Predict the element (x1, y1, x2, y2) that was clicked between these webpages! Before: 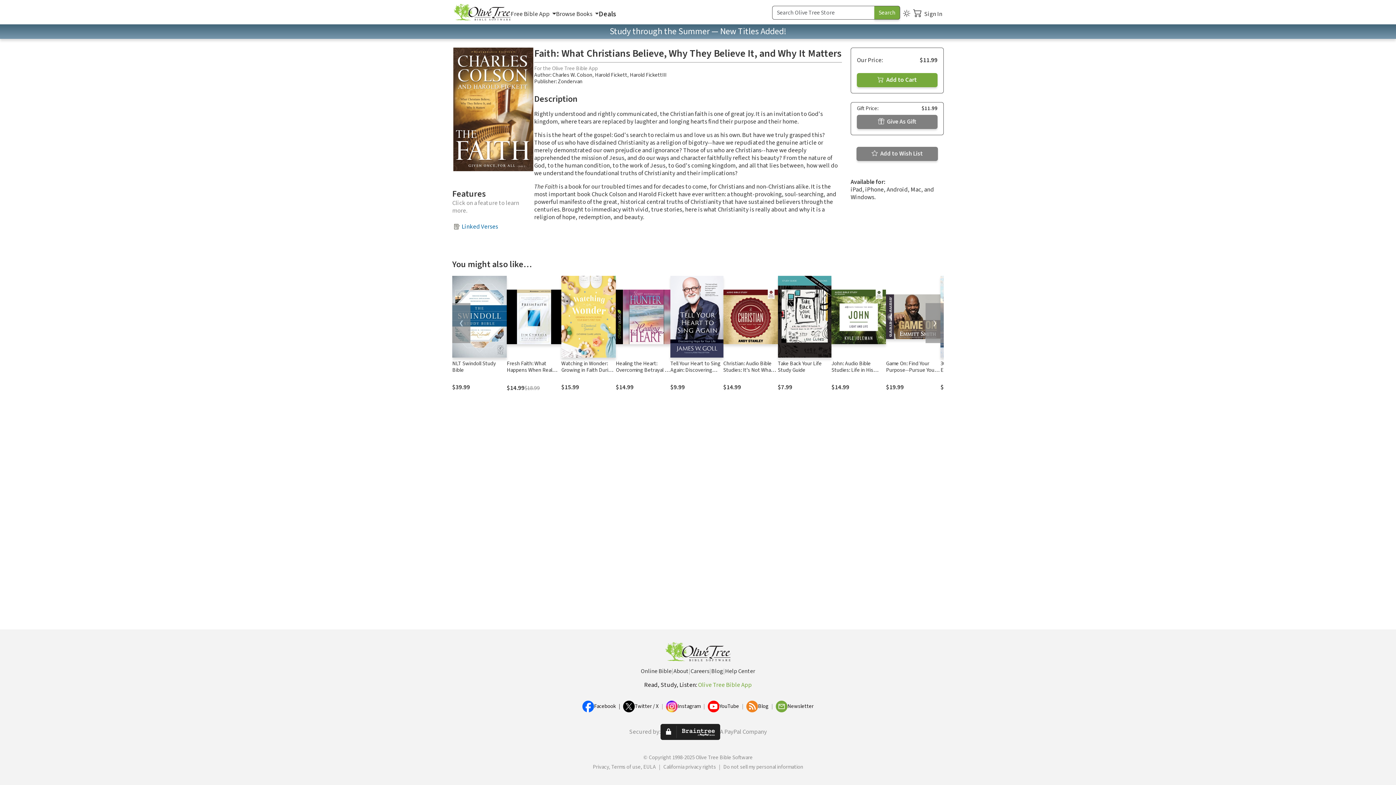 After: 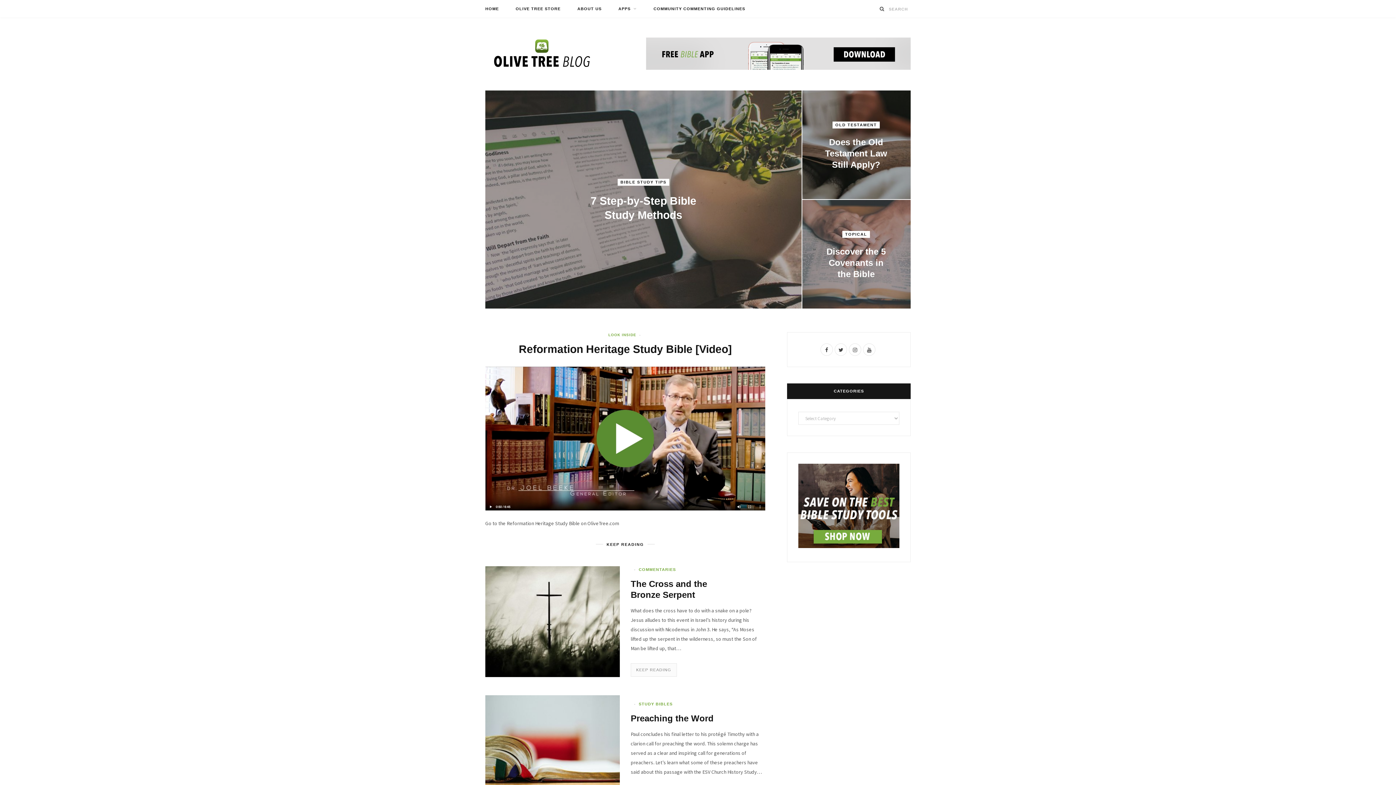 Action: bbox: (746, 701, 758, 712)